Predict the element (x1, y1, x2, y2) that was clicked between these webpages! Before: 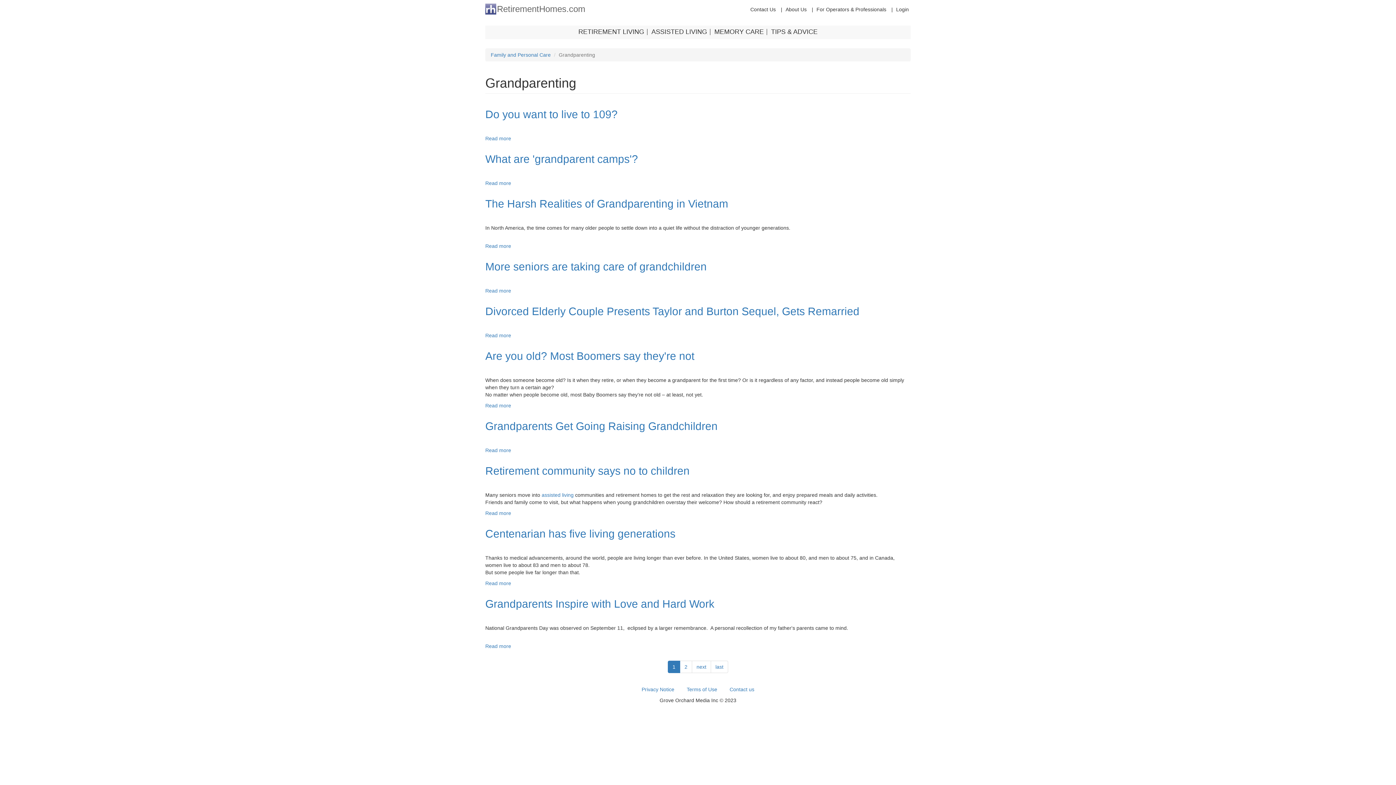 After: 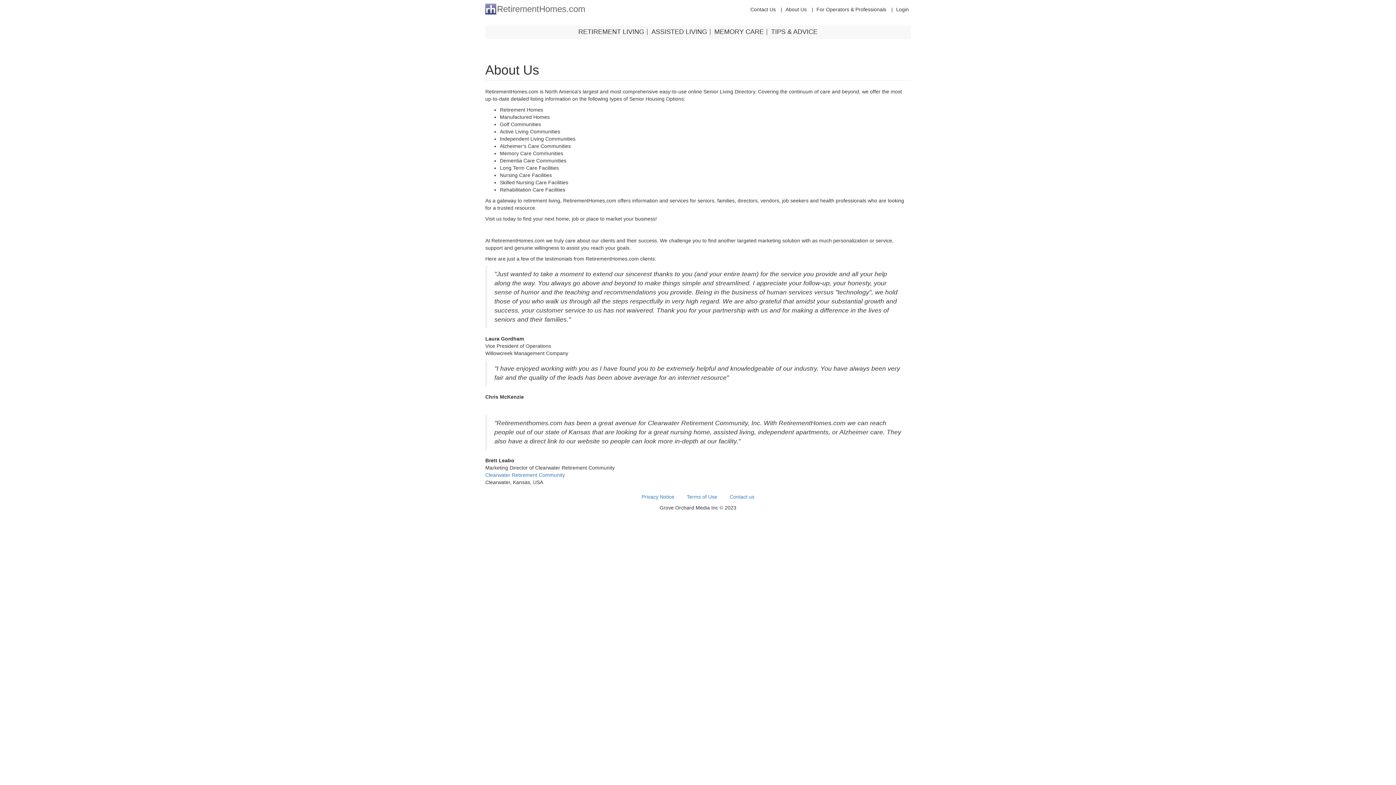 Action: bbox: (785, 6, 806, 12) label: About Us